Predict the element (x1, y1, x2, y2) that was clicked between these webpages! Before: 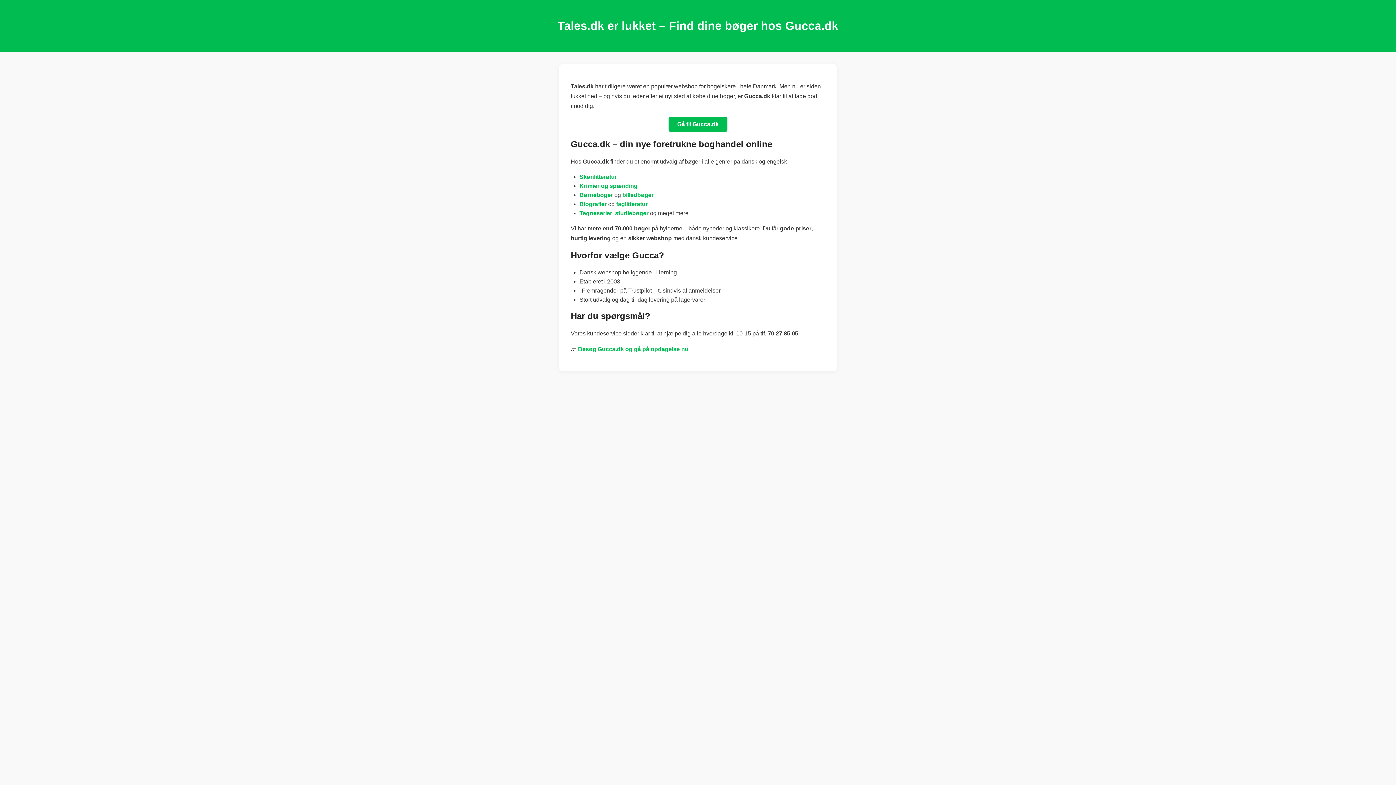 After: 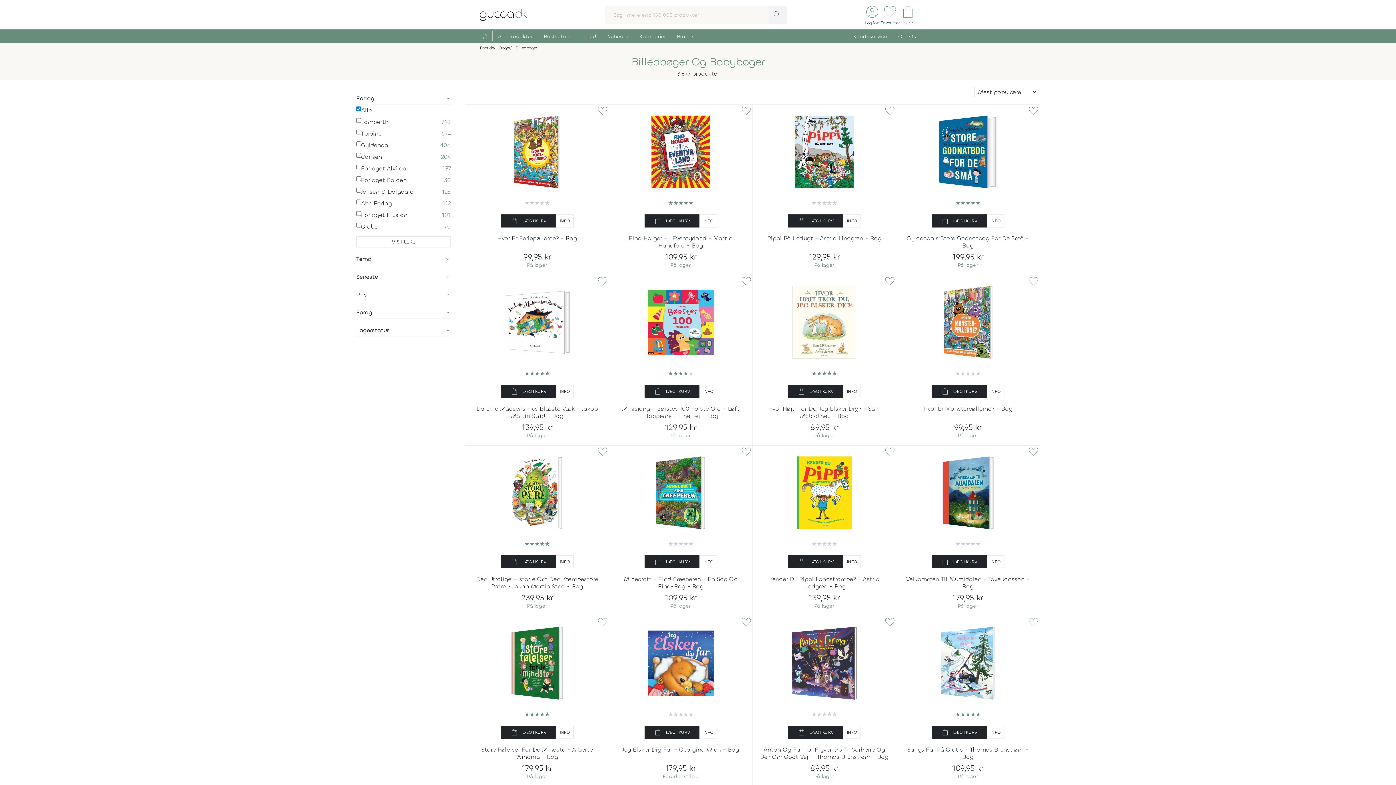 Action: bbox: (622, 191, 653, 198) label: billedbøger